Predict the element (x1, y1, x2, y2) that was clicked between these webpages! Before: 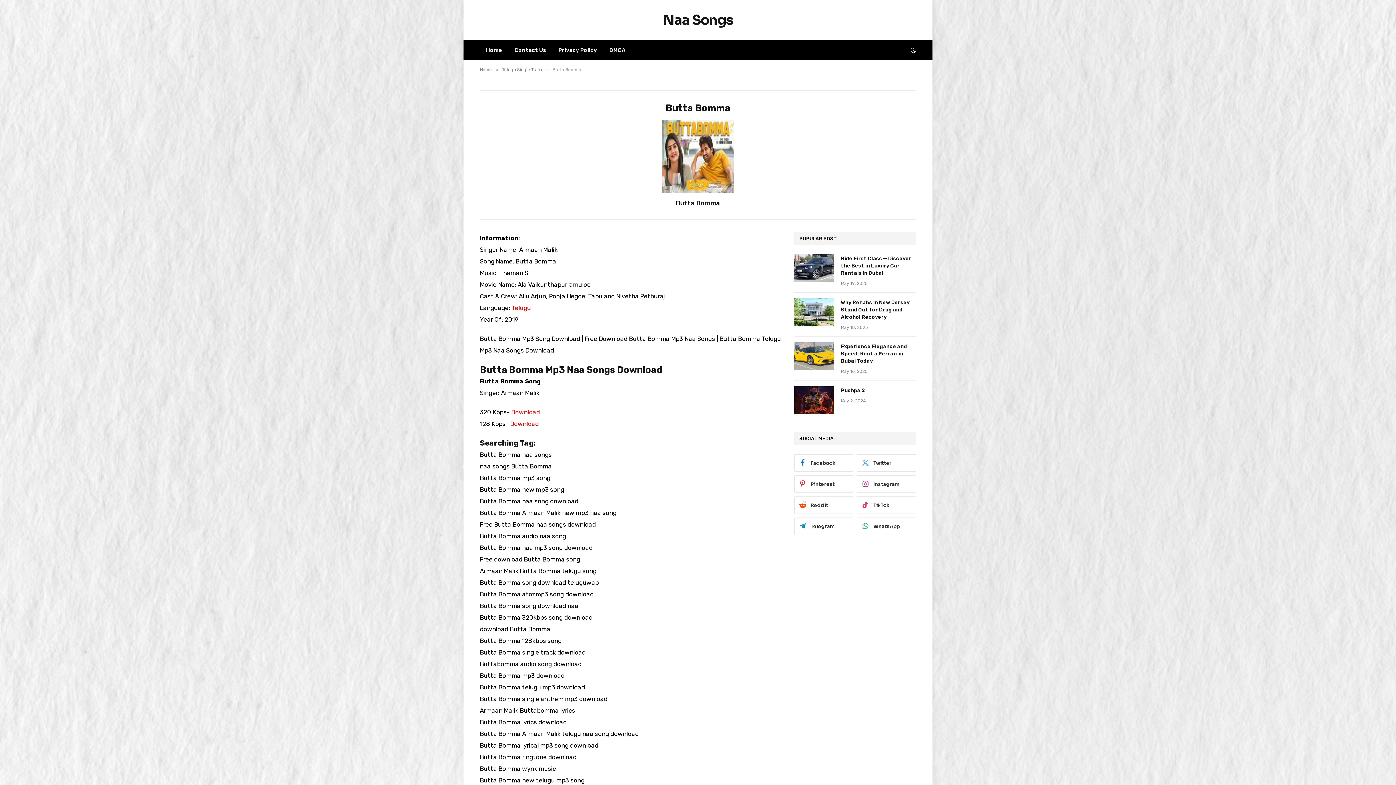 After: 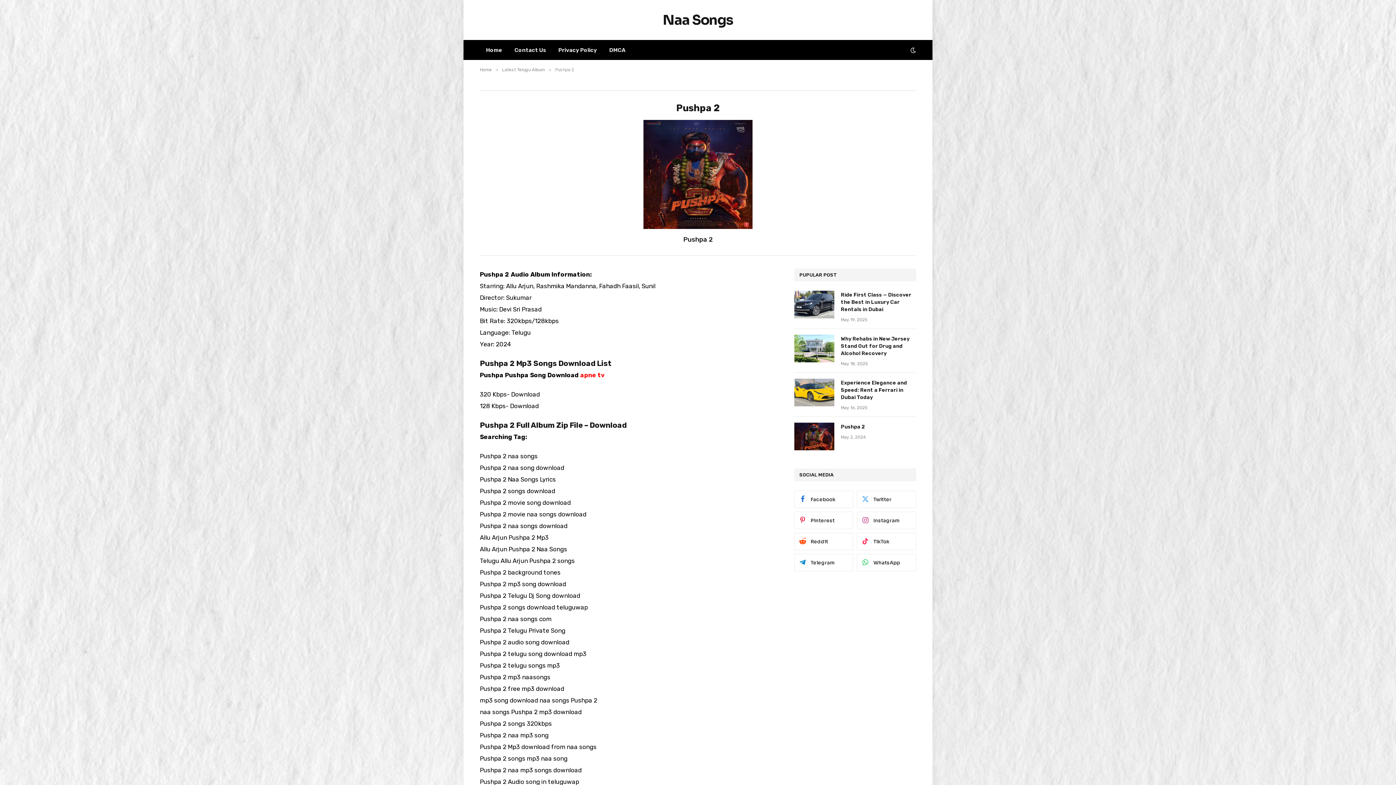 Action: bbox: (794, 386, 834, 414)